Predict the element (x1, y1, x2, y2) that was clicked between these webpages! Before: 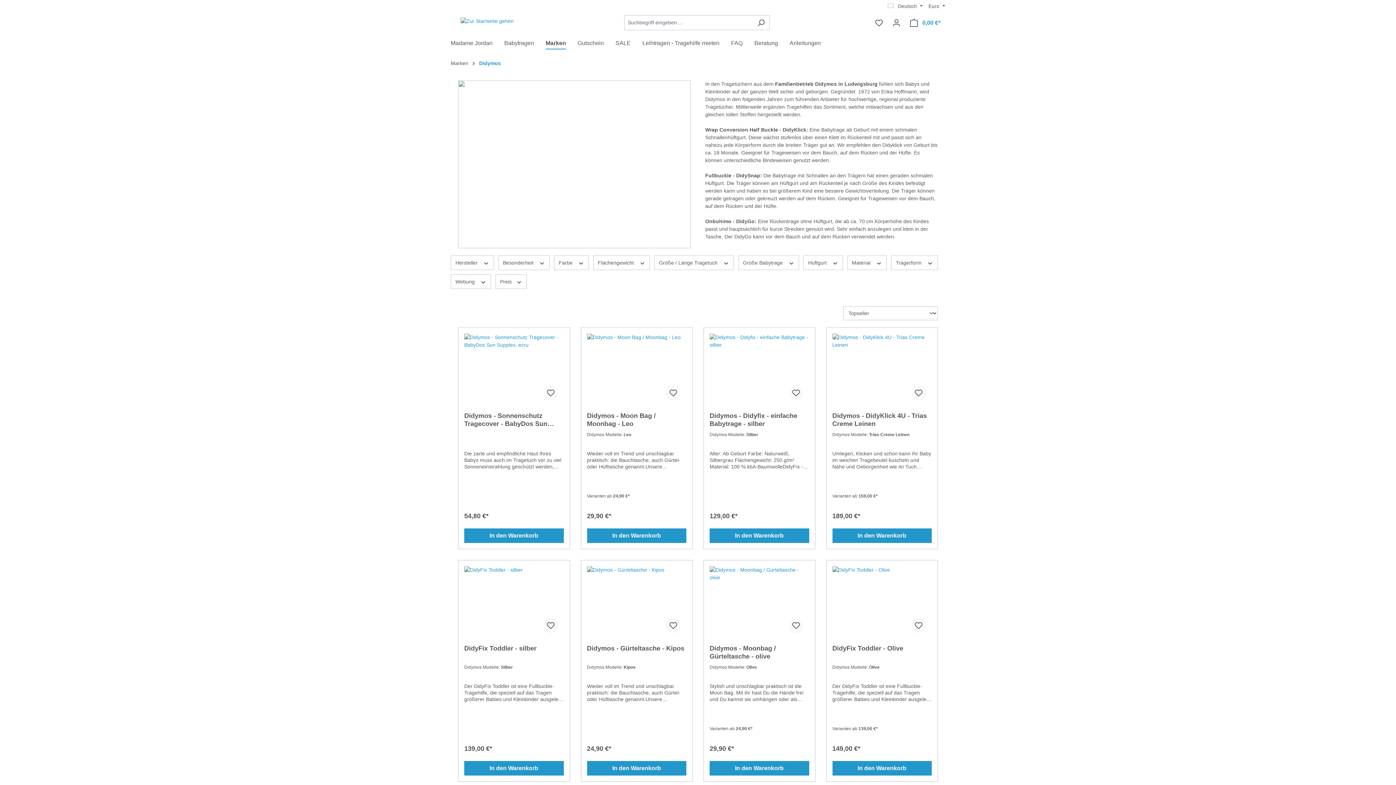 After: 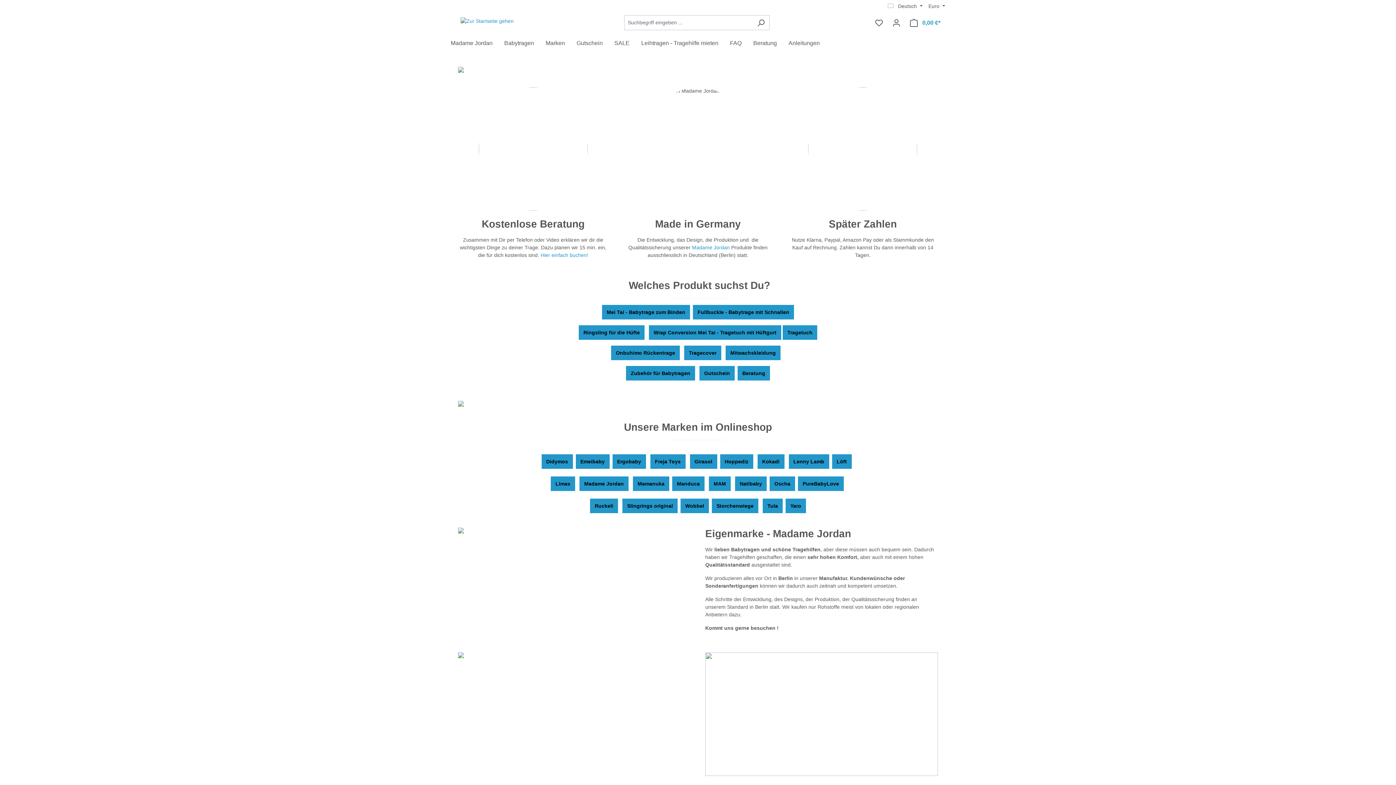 Action: bbox: (450, 17, 523, 25)